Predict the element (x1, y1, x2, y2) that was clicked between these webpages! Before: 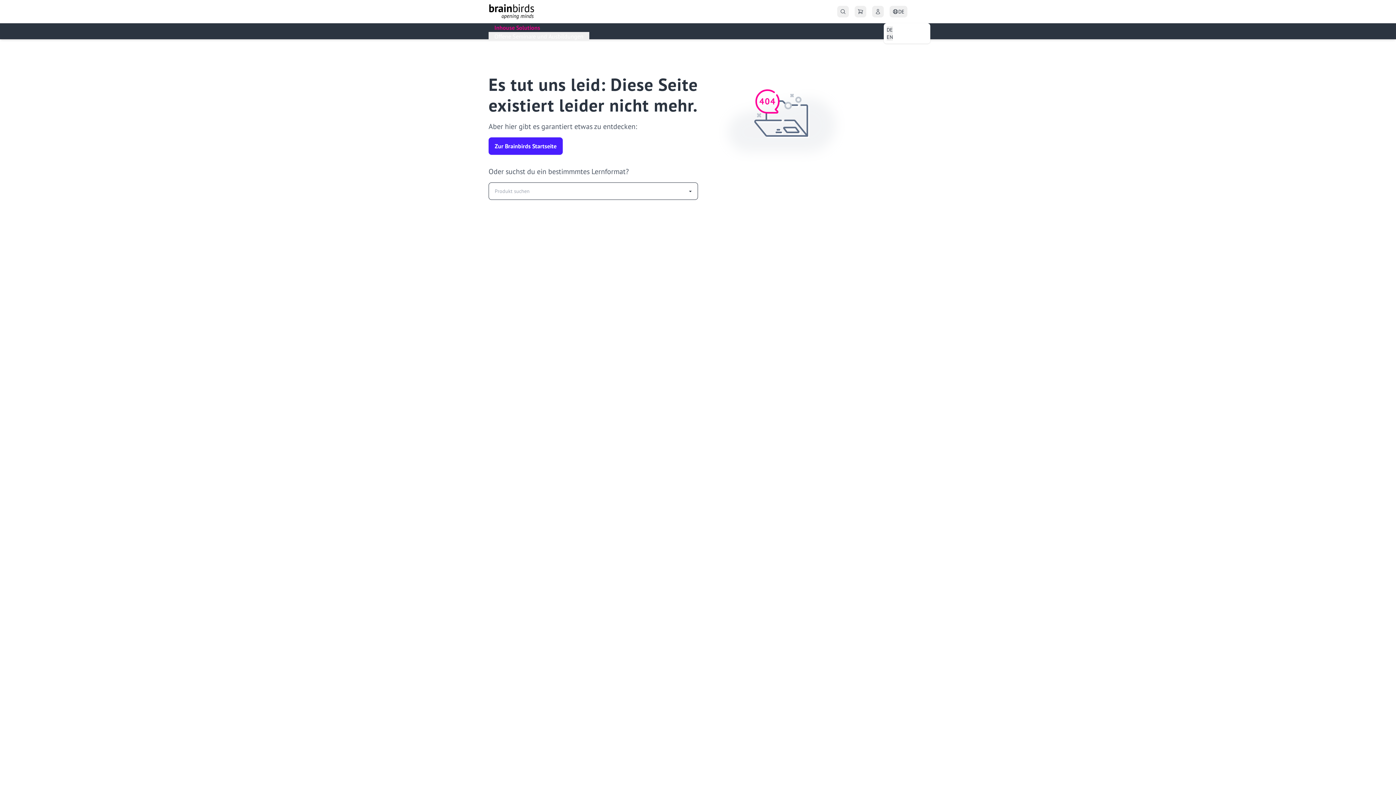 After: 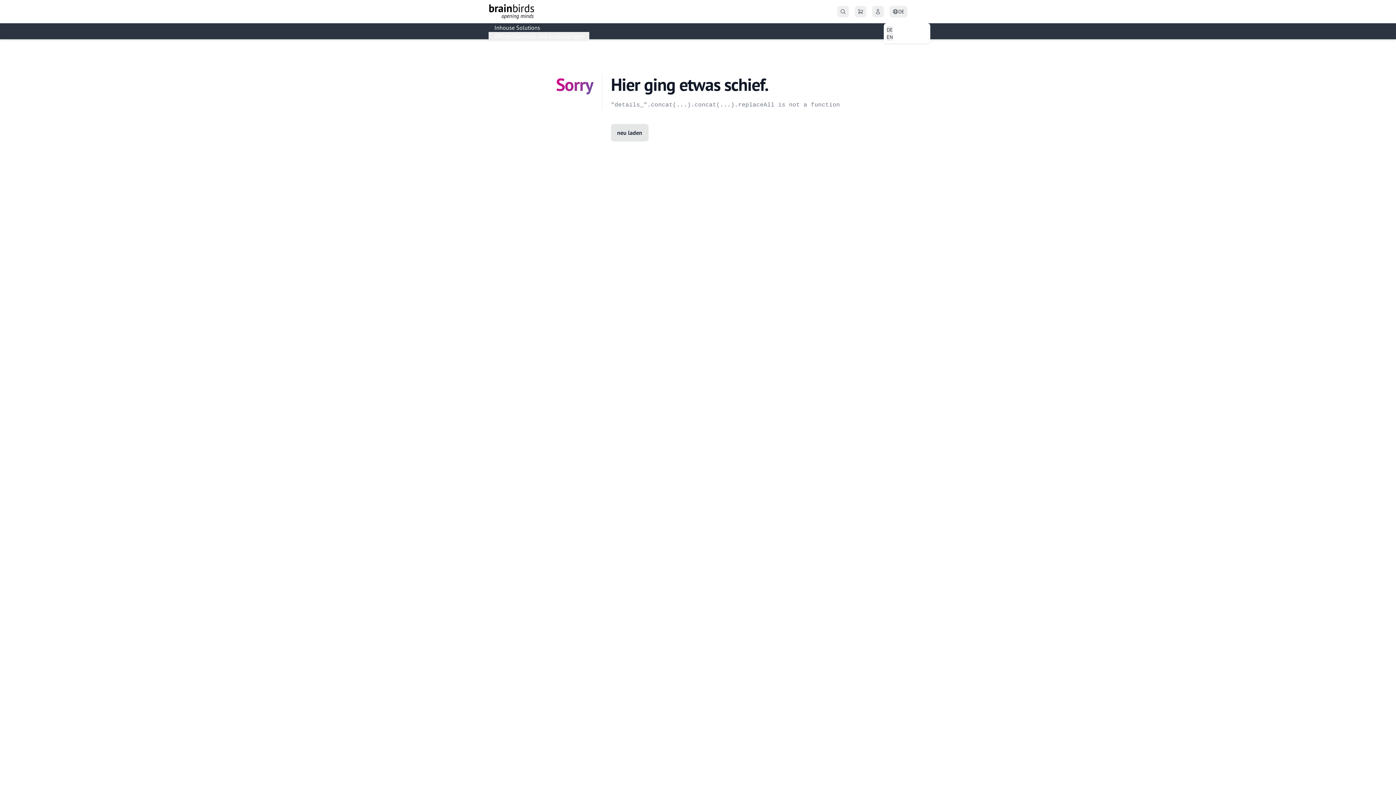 Action: bbox: (488, 3, 535, 19)